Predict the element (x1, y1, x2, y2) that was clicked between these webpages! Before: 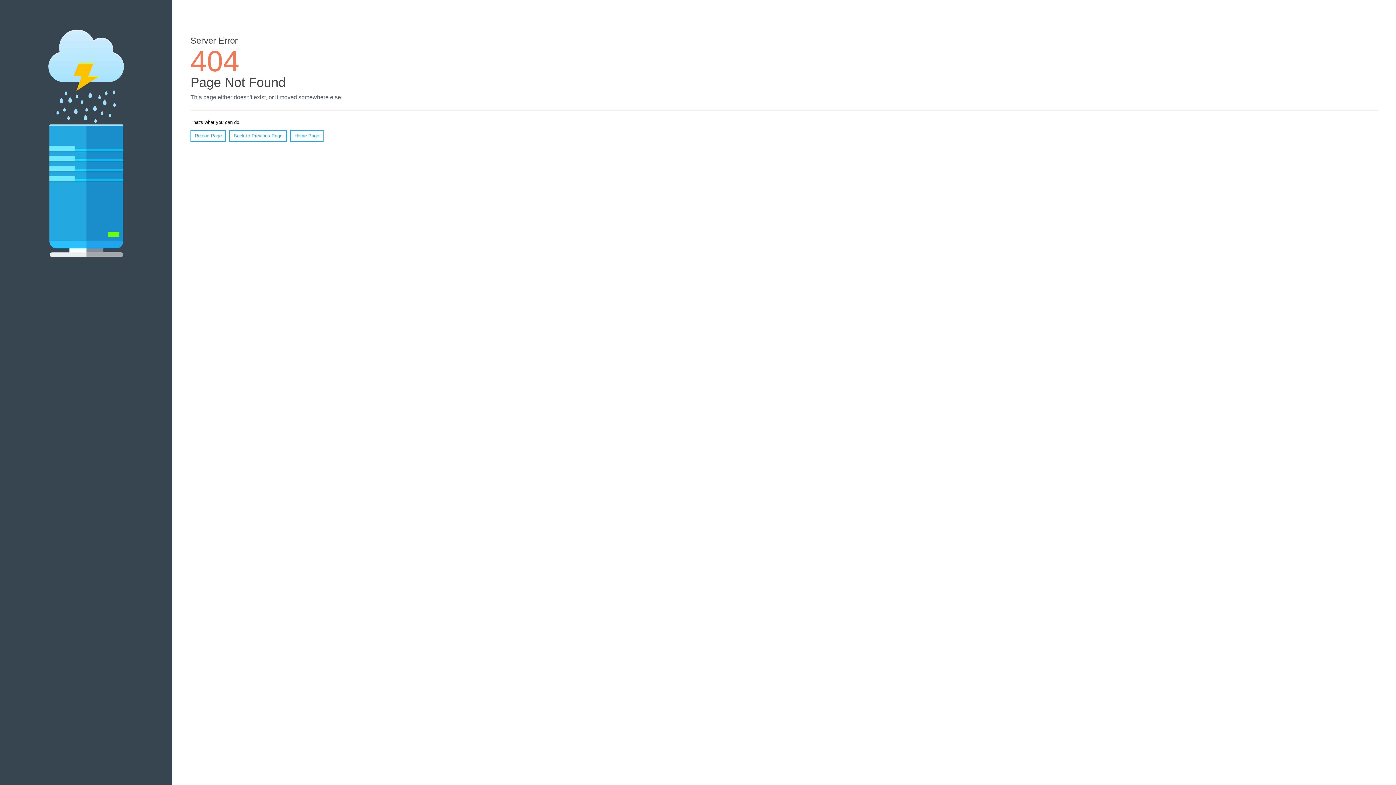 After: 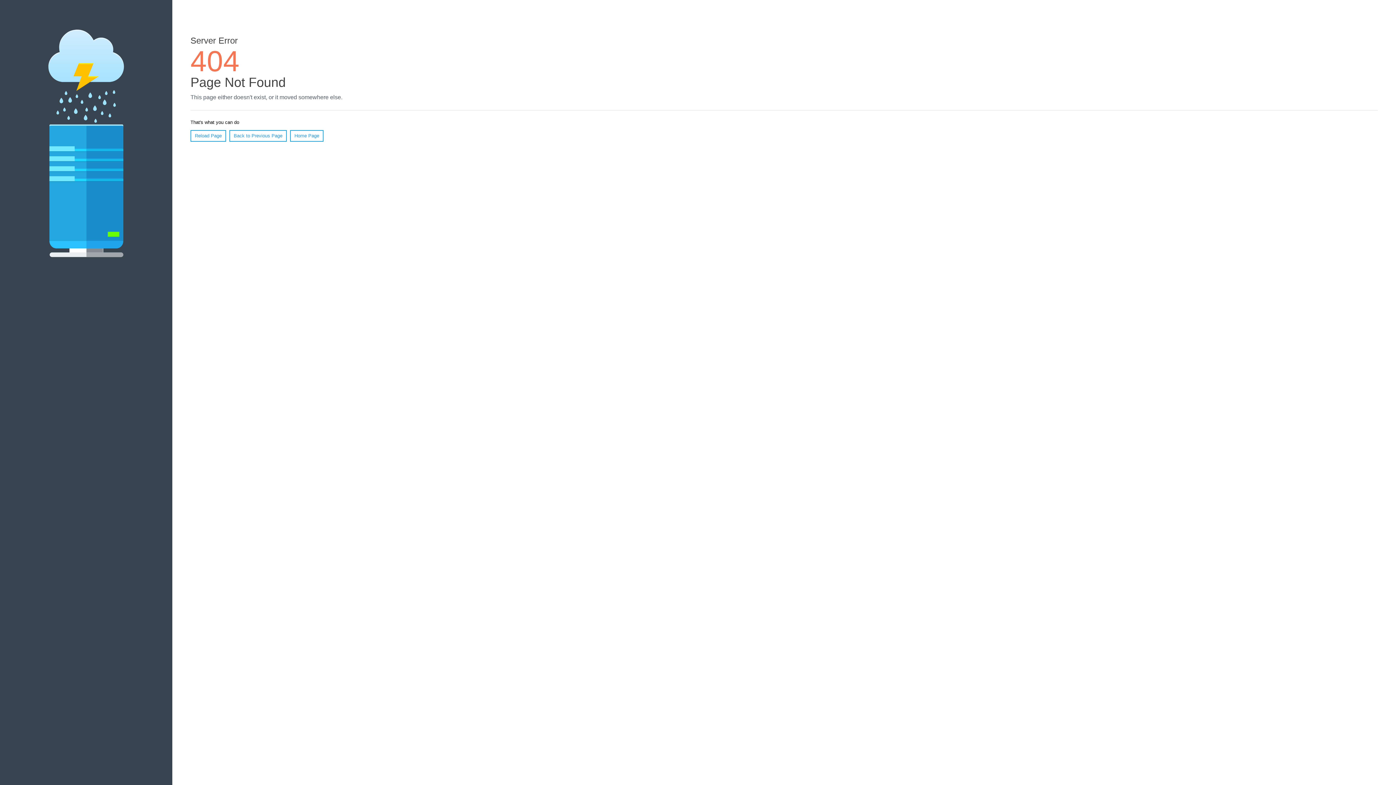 Action: bbox: (190, 130, 226, 141) label: Reload Page